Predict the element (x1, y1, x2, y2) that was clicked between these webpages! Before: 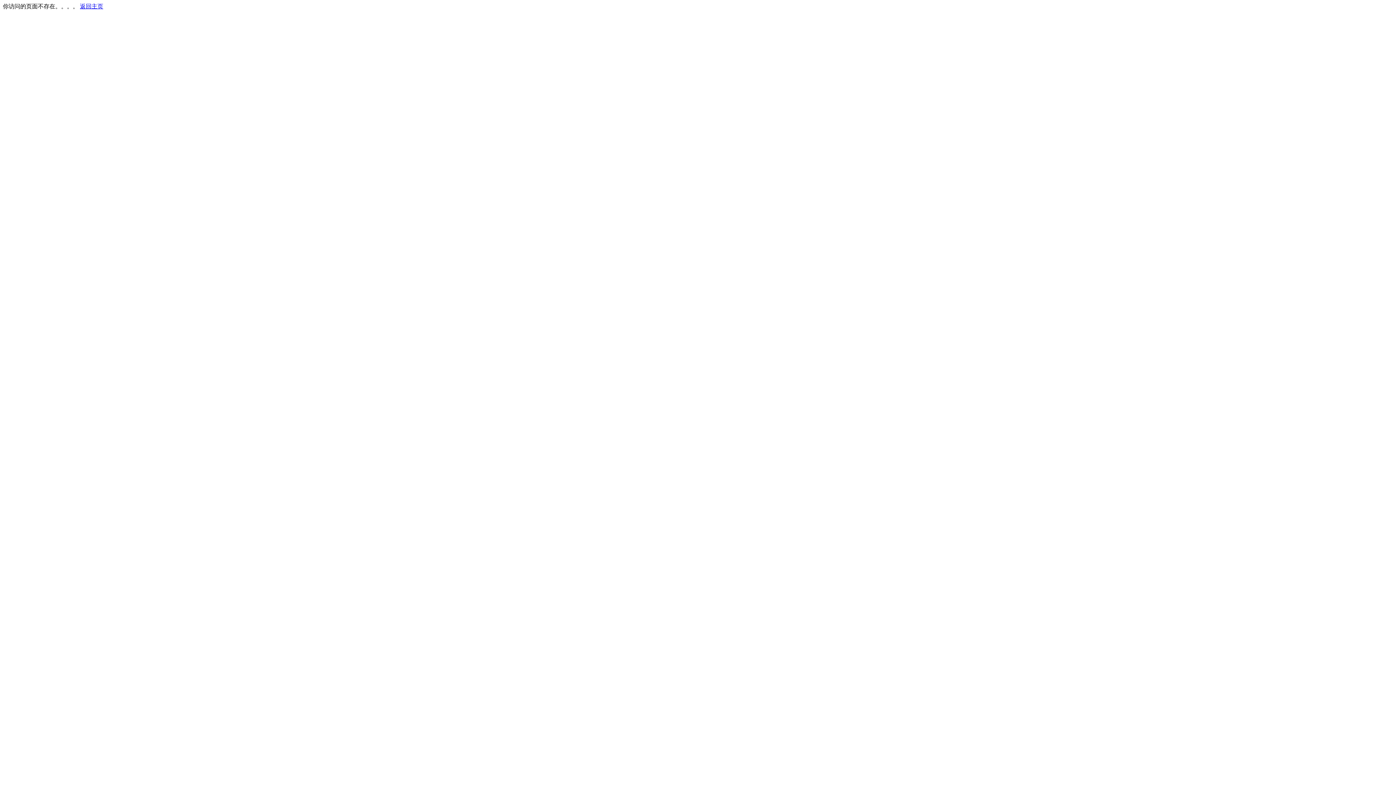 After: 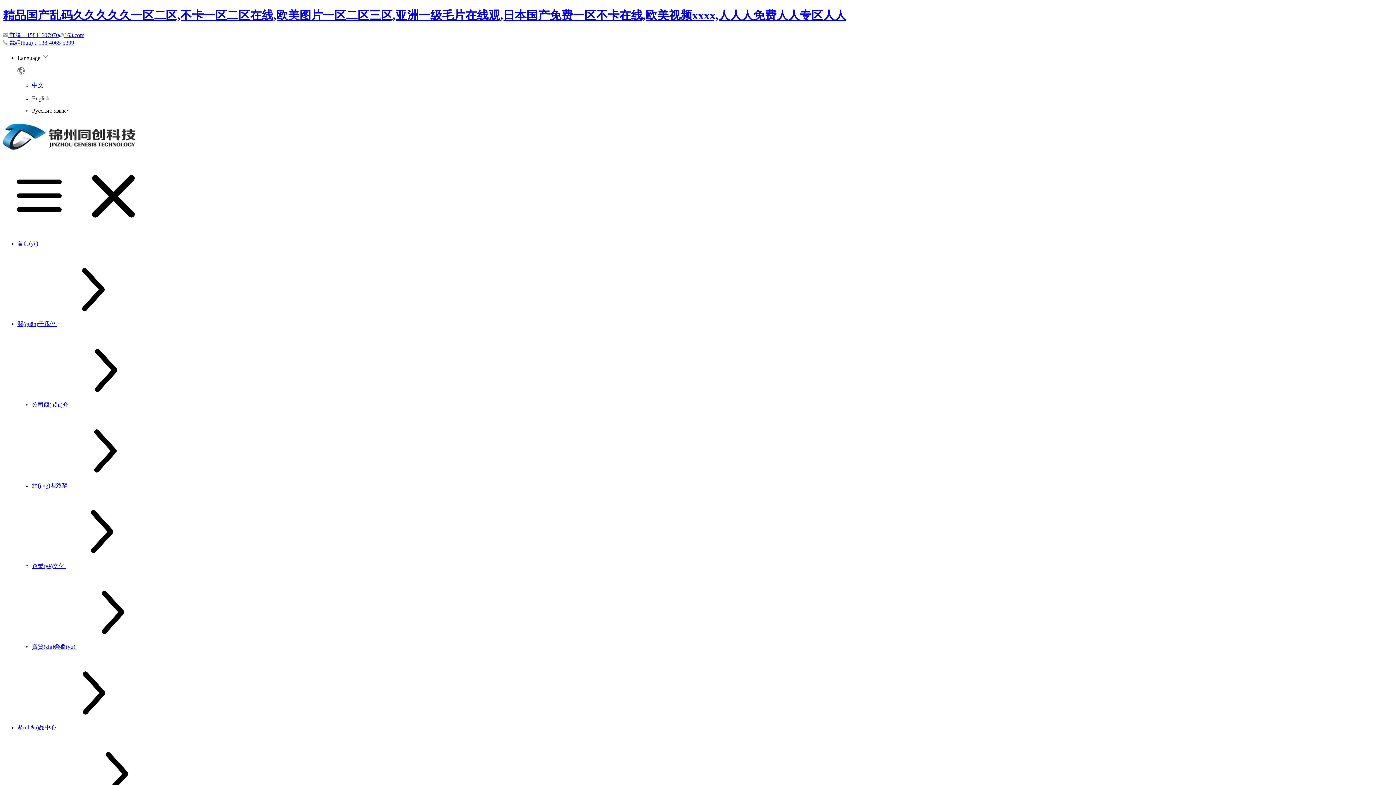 Action: bbox: (80, 3, 103, 9) label: 返回主页